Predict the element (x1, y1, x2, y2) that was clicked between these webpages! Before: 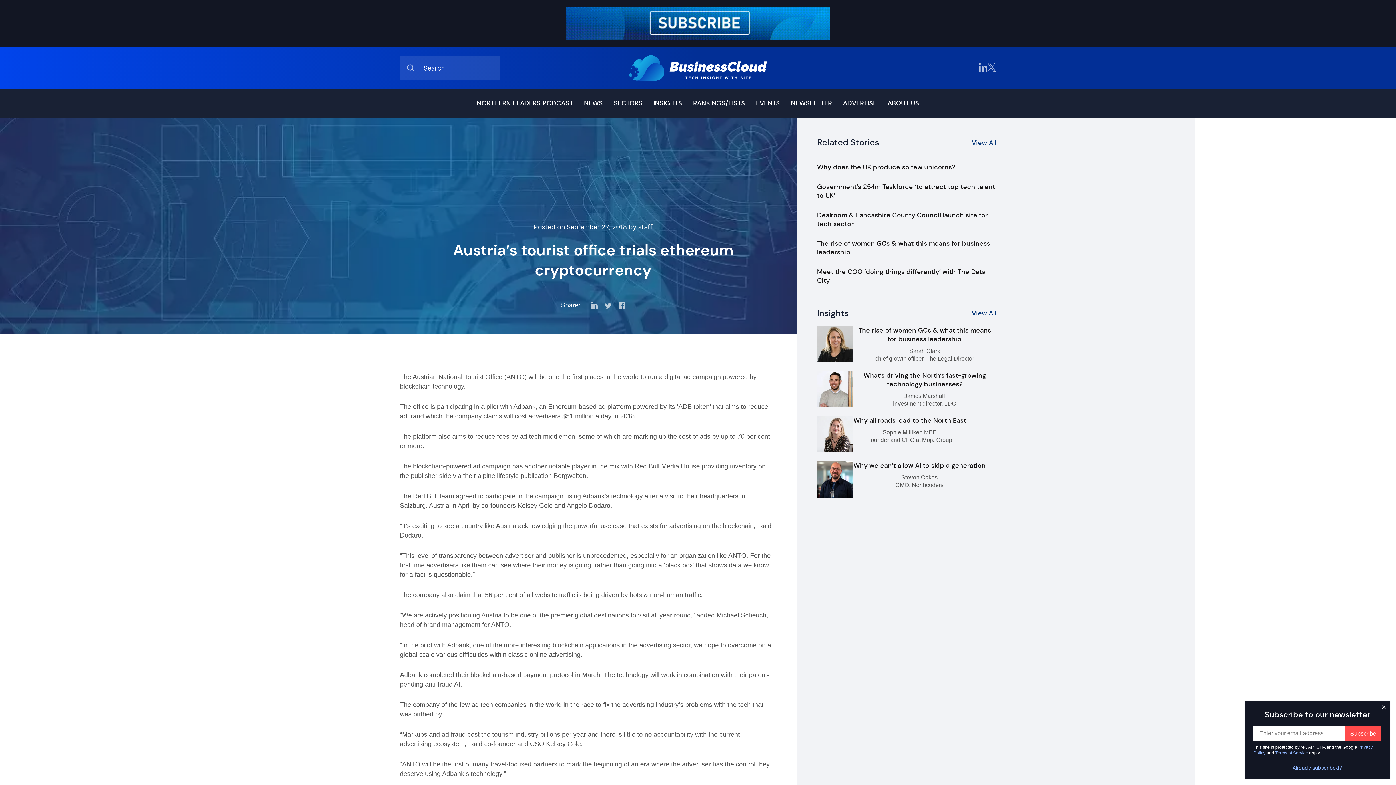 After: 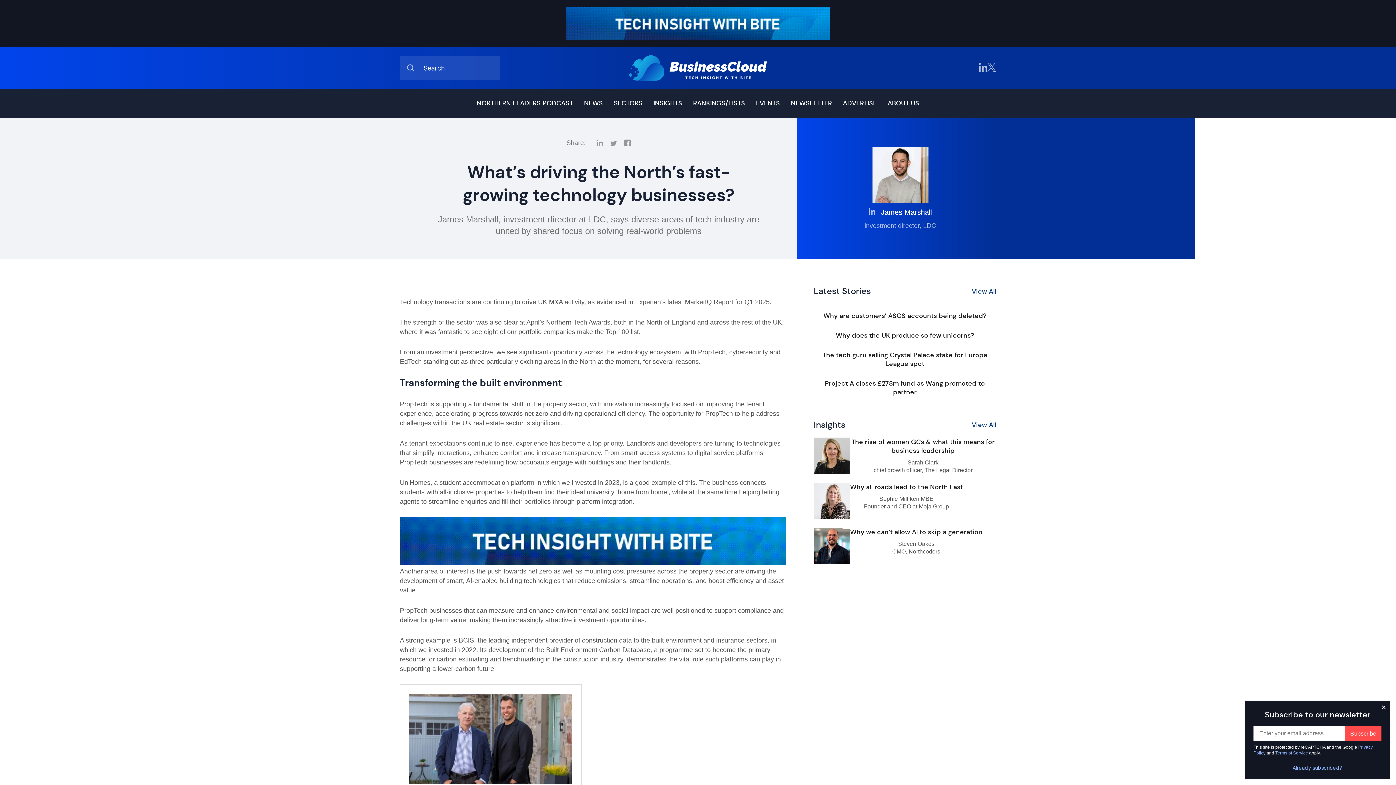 Action: label: What’s driving the North’s fast-growing technology businesses?

James Marshall

investment director, LDC bbox: (817, 371, 996, 407)